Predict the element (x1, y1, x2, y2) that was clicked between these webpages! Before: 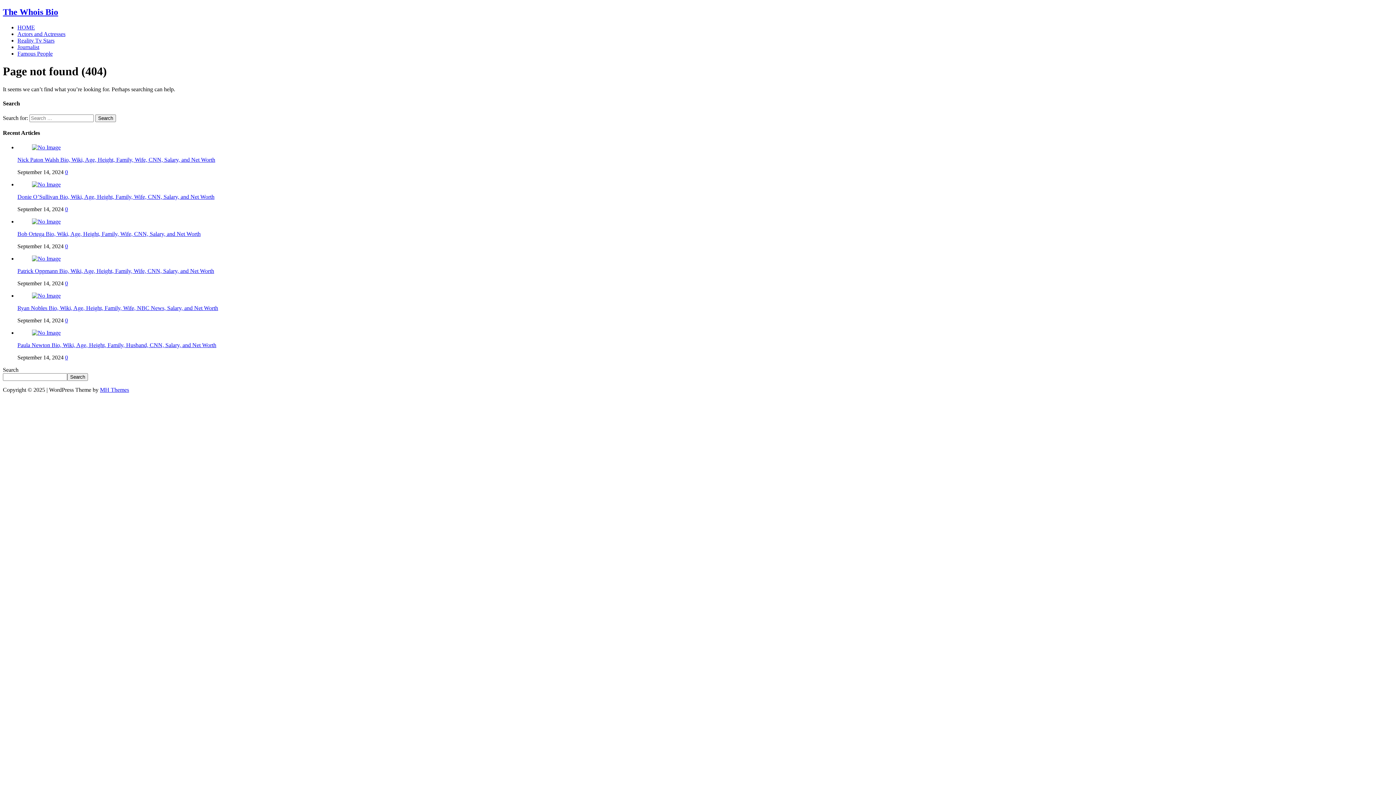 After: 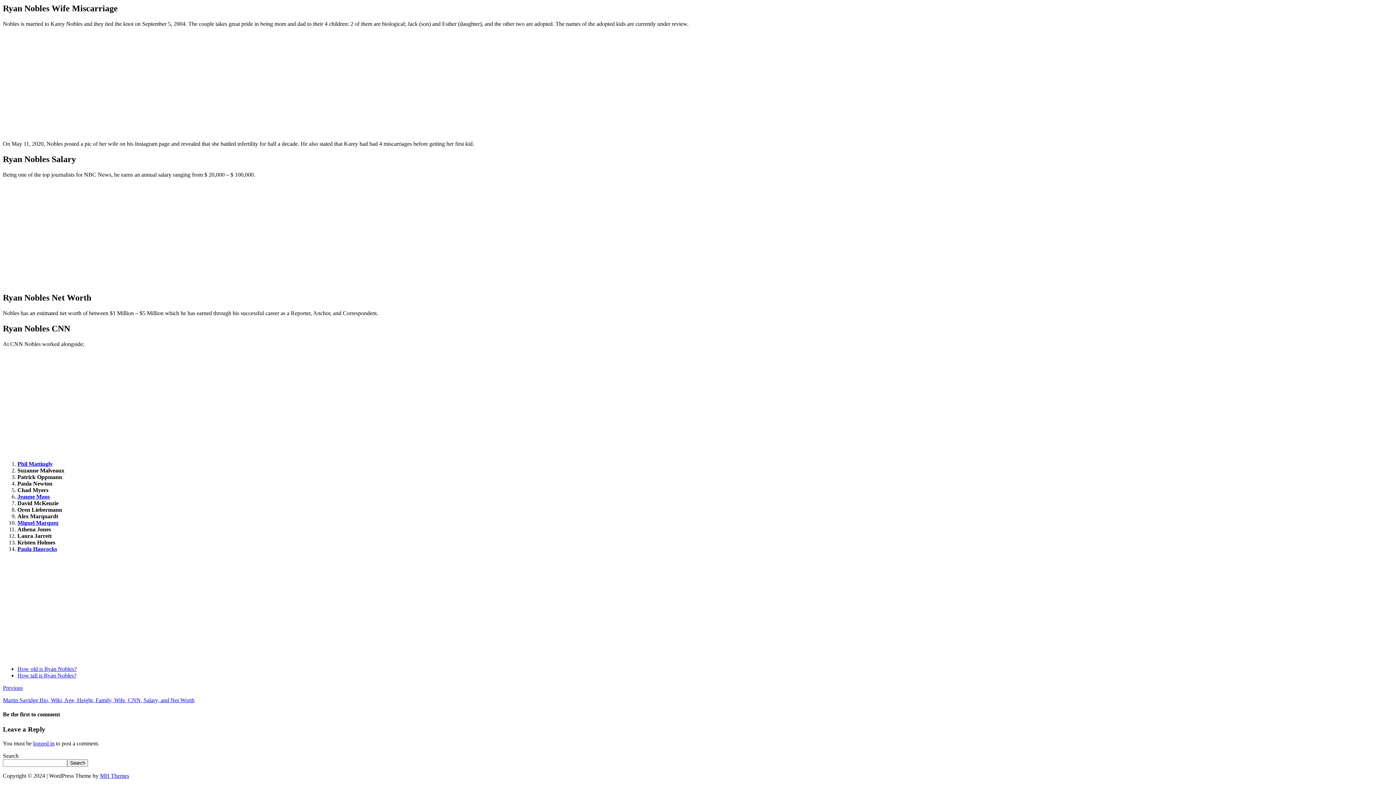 Action: bbox: (65, 317, 68, 323) label: 0